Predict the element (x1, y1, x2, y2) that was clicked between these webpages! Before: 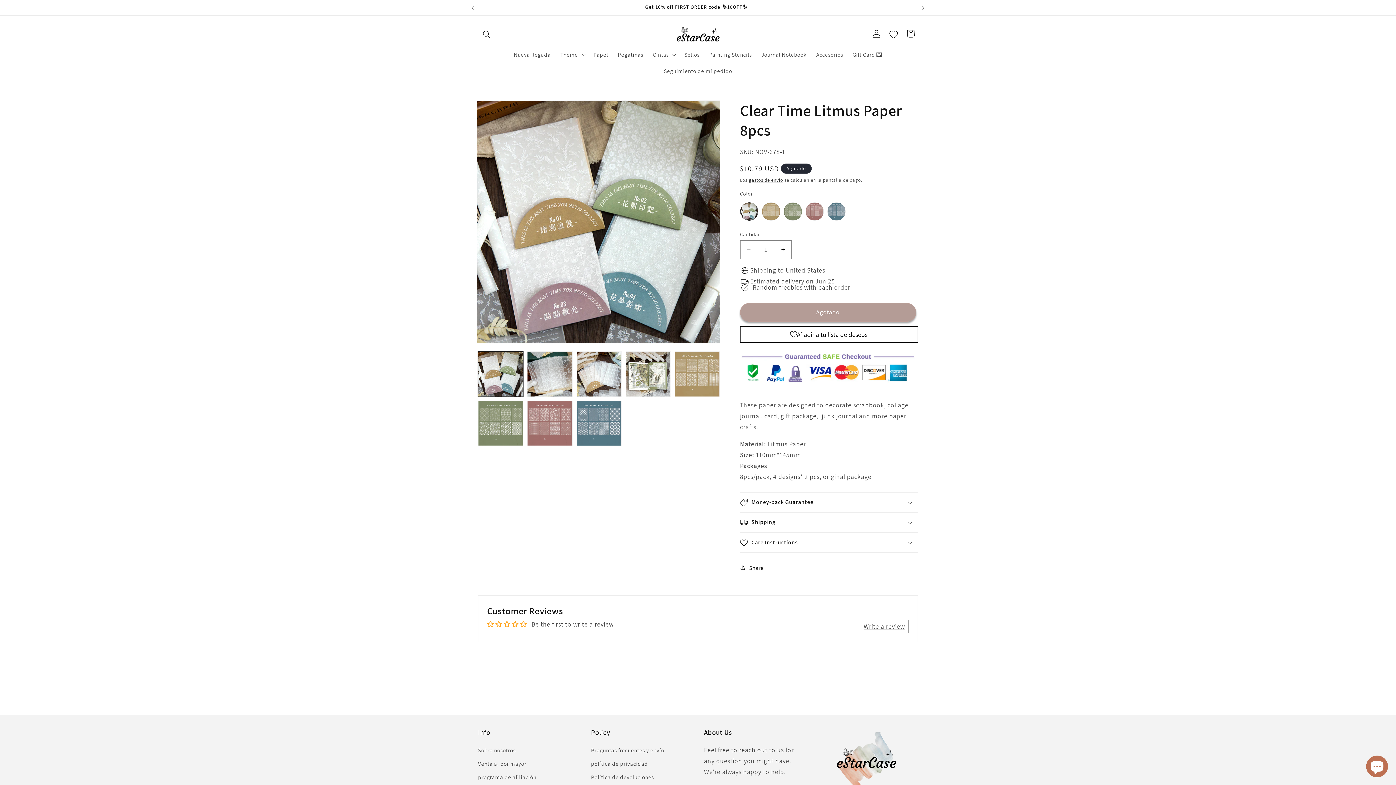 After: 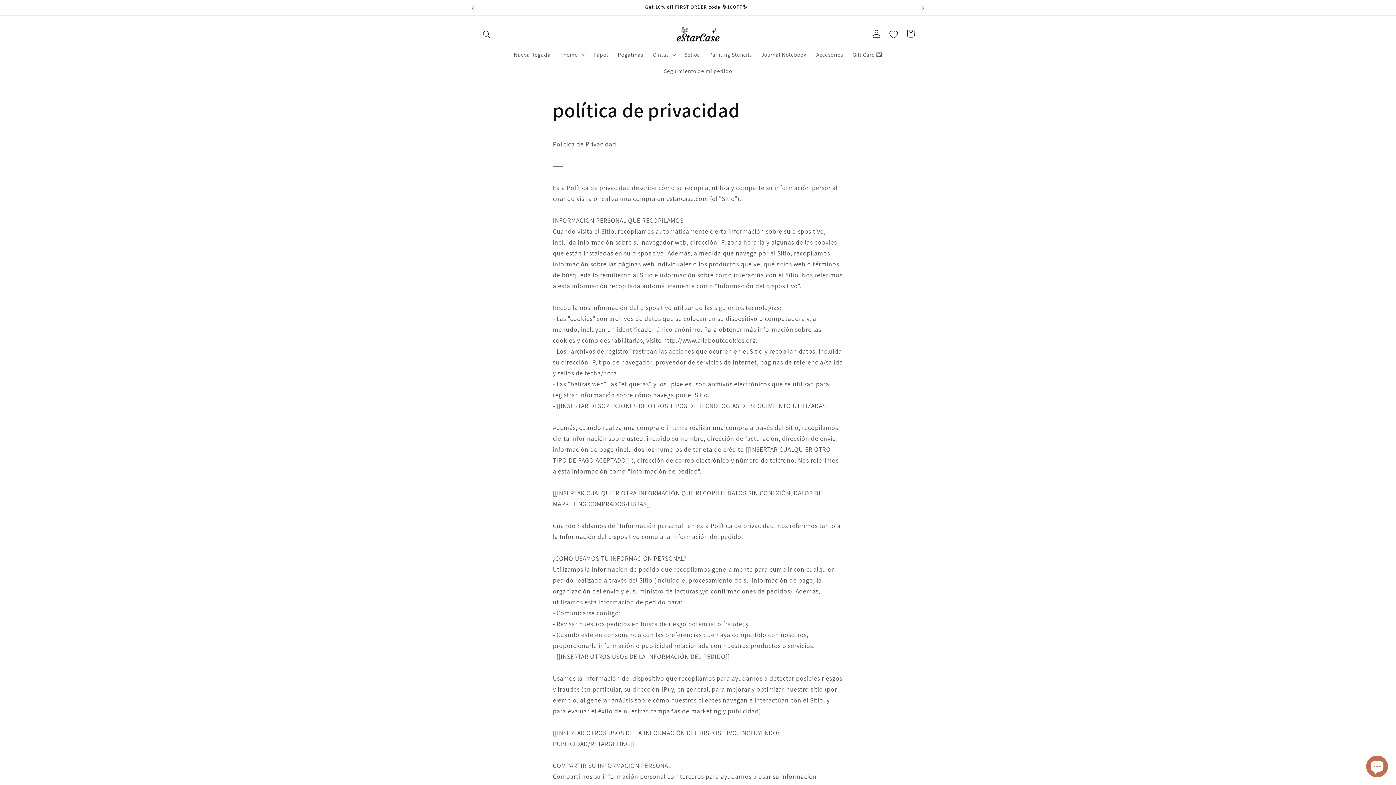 Action: bbox: (591, 757, 648, 770) label: política de privacidad